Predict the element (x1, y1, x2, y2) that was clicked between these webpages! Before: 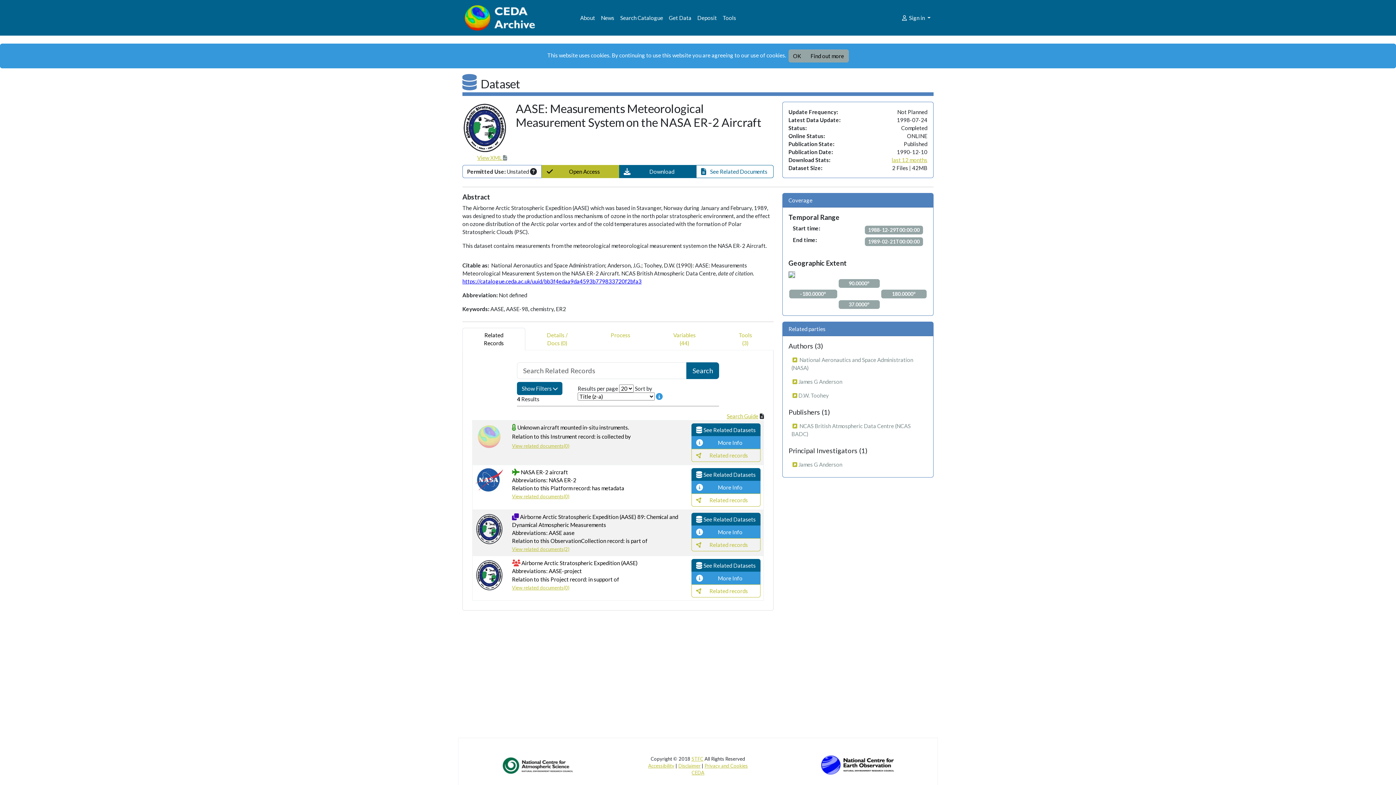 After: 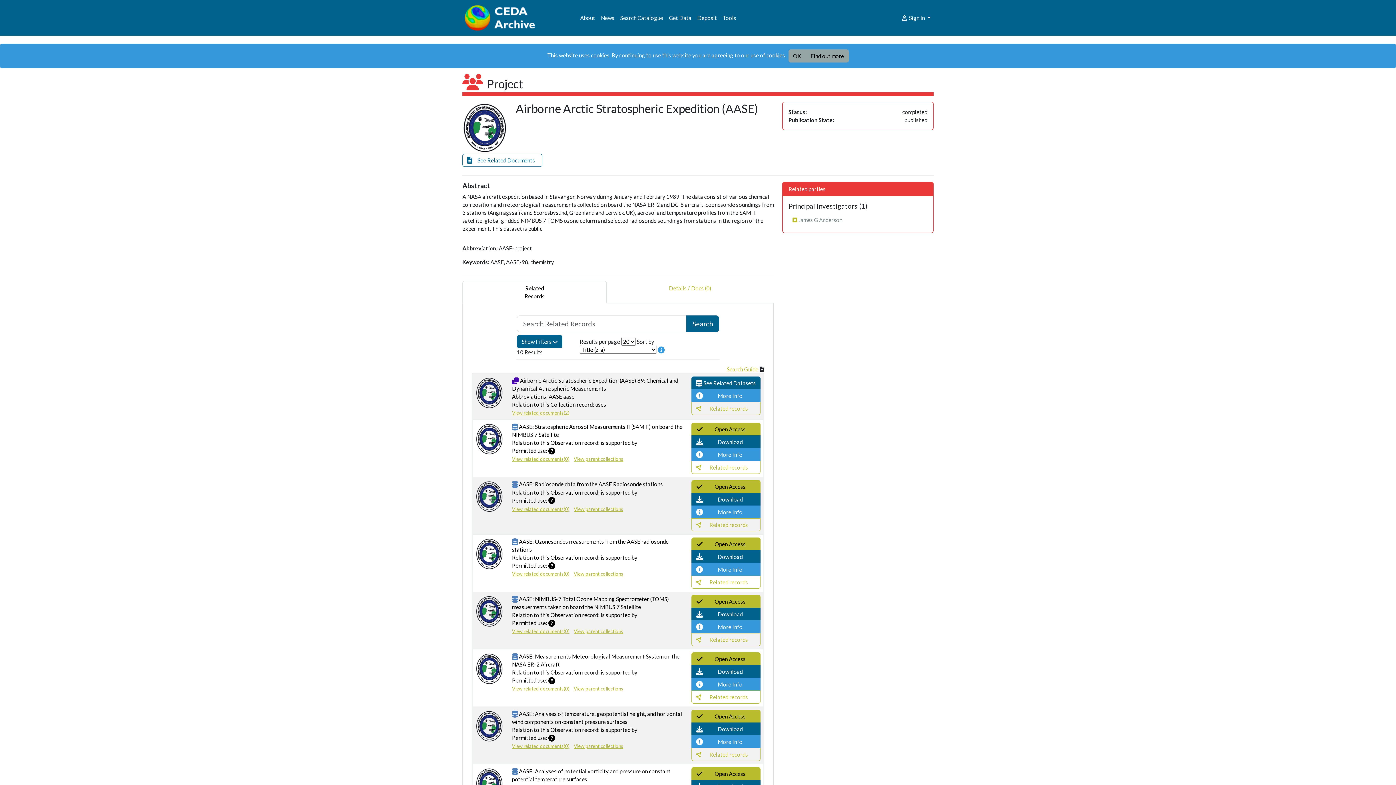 Action: bbox: (475, 571, 503, 577)